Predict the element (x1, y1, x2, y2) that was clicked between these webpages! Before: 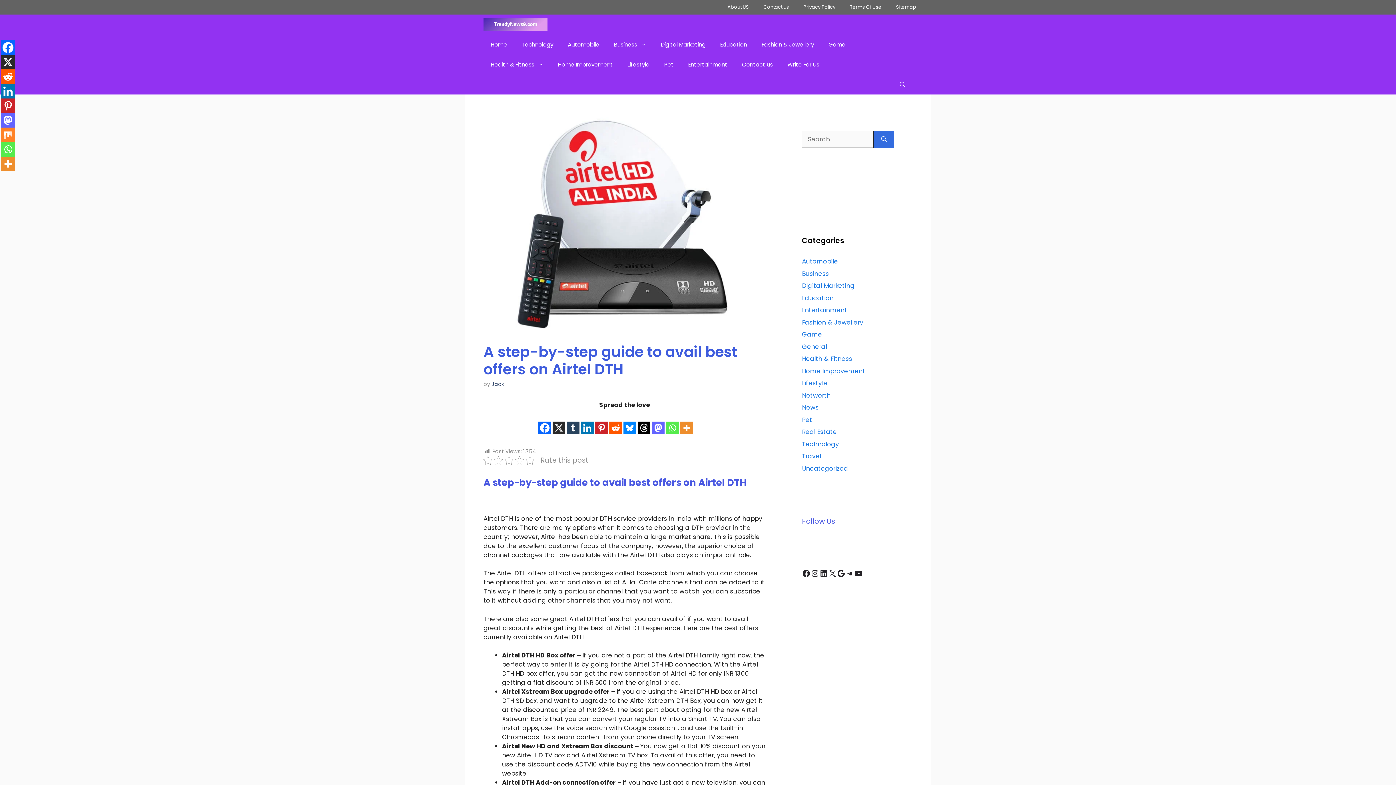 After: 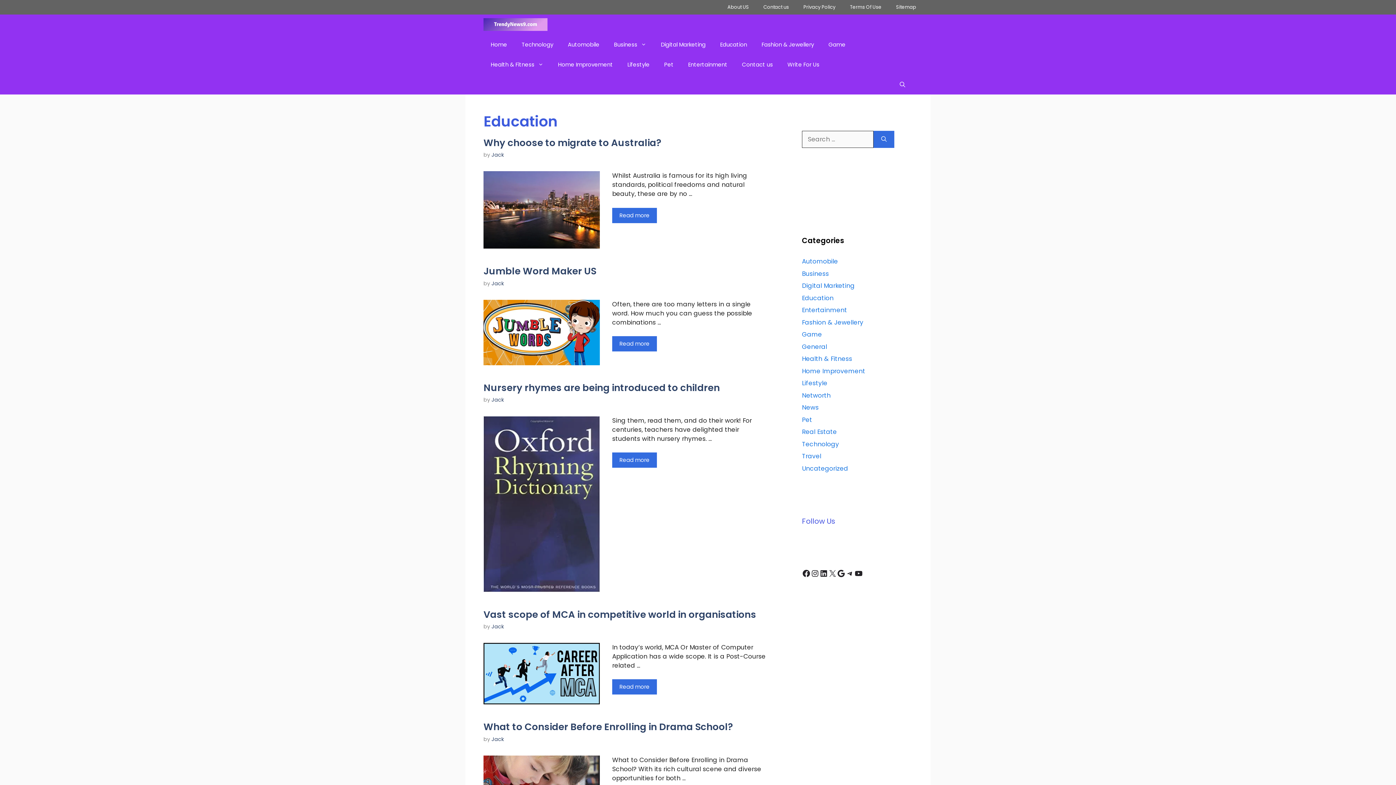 Action: label: Education bbox: (713, 34, 754, 54)